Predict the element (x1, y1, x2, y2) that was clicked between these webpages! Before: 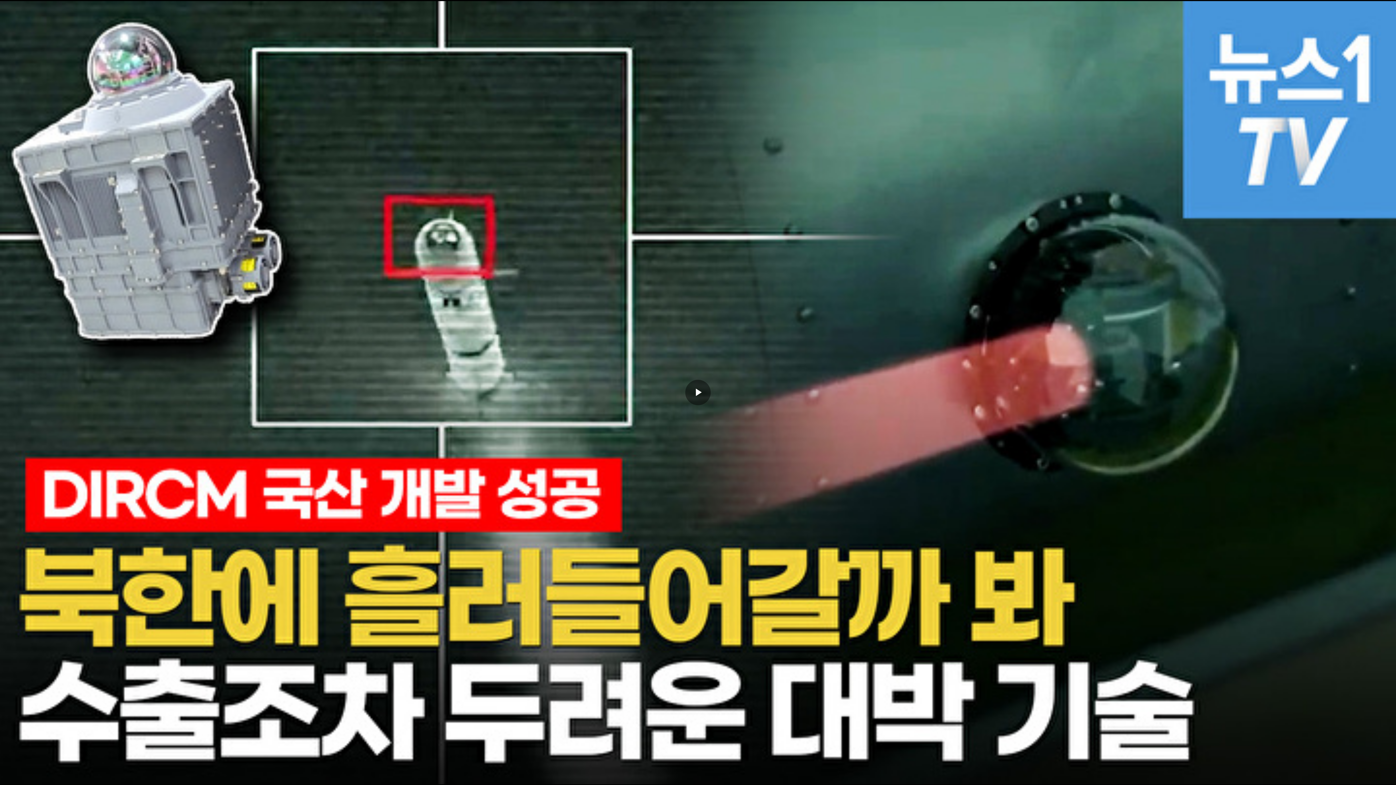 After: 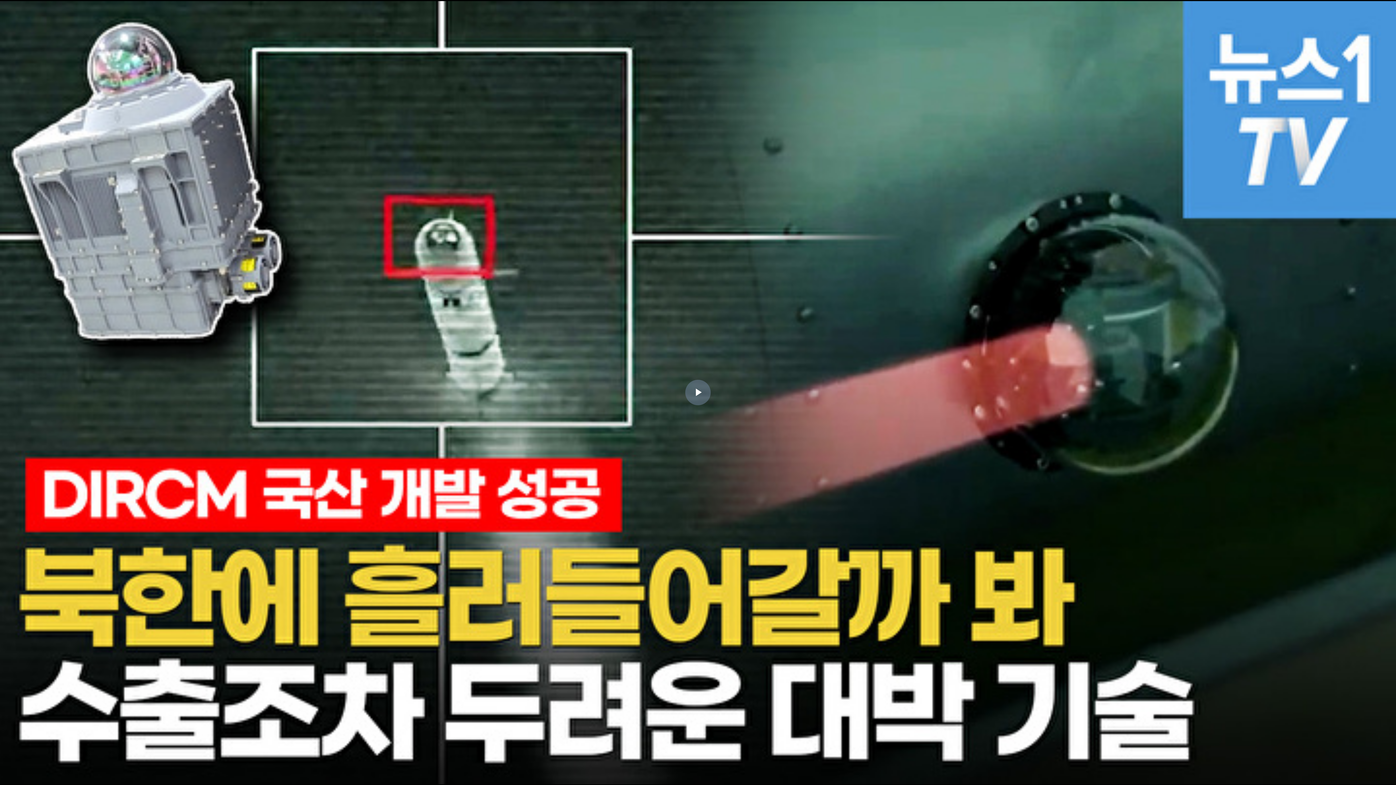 Action: label: Play Video bbox: (685, 380, 710, 405)